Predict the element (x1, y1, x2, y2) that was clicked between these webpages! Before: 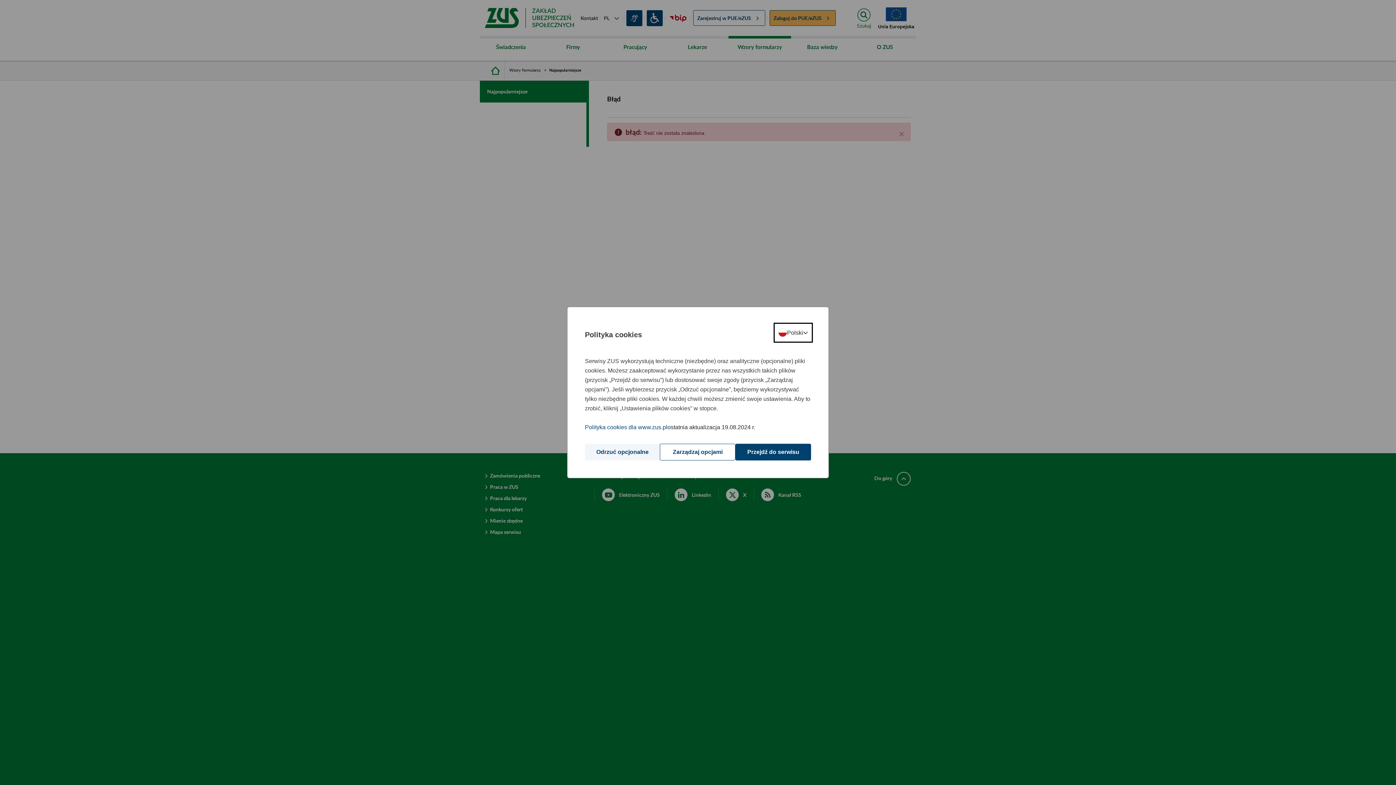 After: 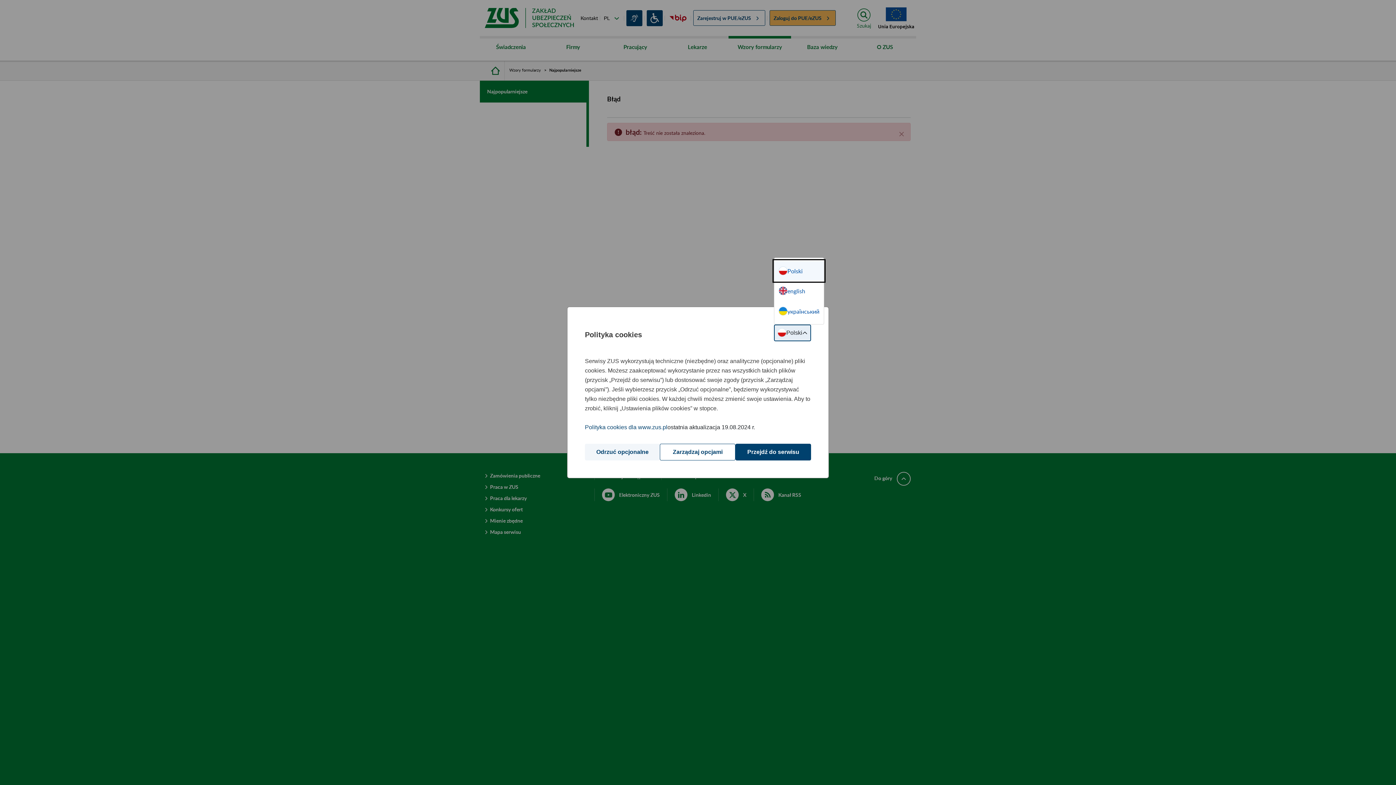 Action: label: Wybór języka bbox: (775, 324, 811, 341)